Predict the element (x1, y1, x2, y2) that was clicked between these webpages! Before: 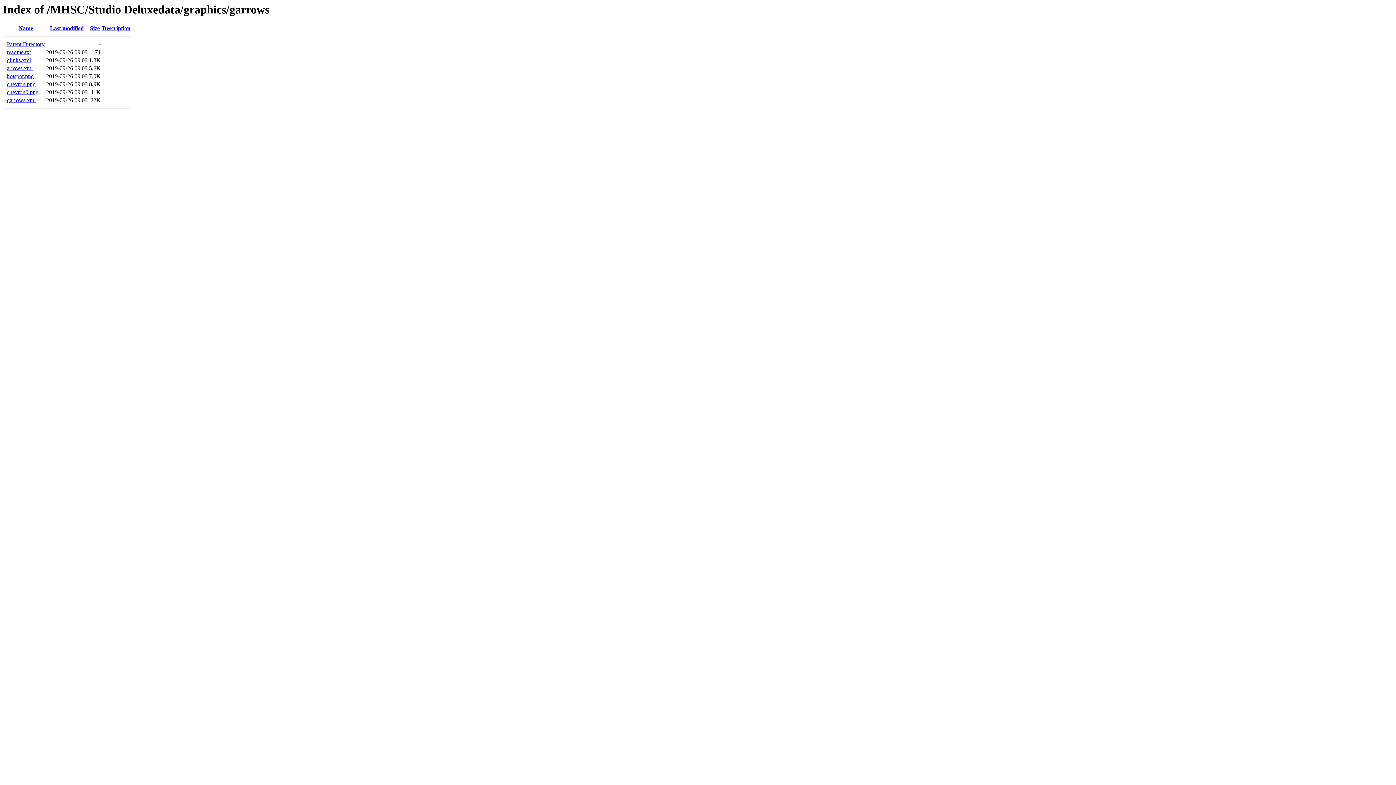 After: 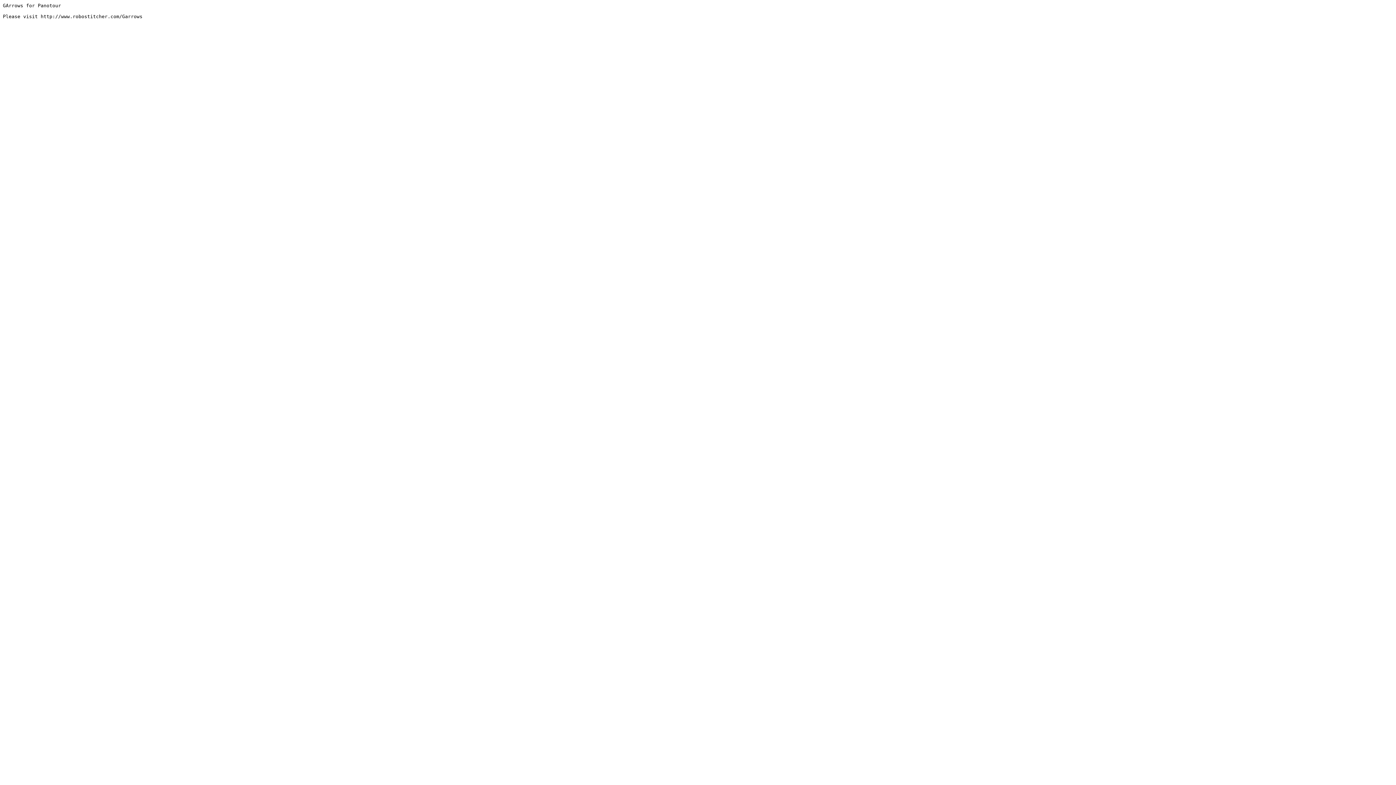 Action: label: readme.txt bbox: (6, 49, 30, 55)